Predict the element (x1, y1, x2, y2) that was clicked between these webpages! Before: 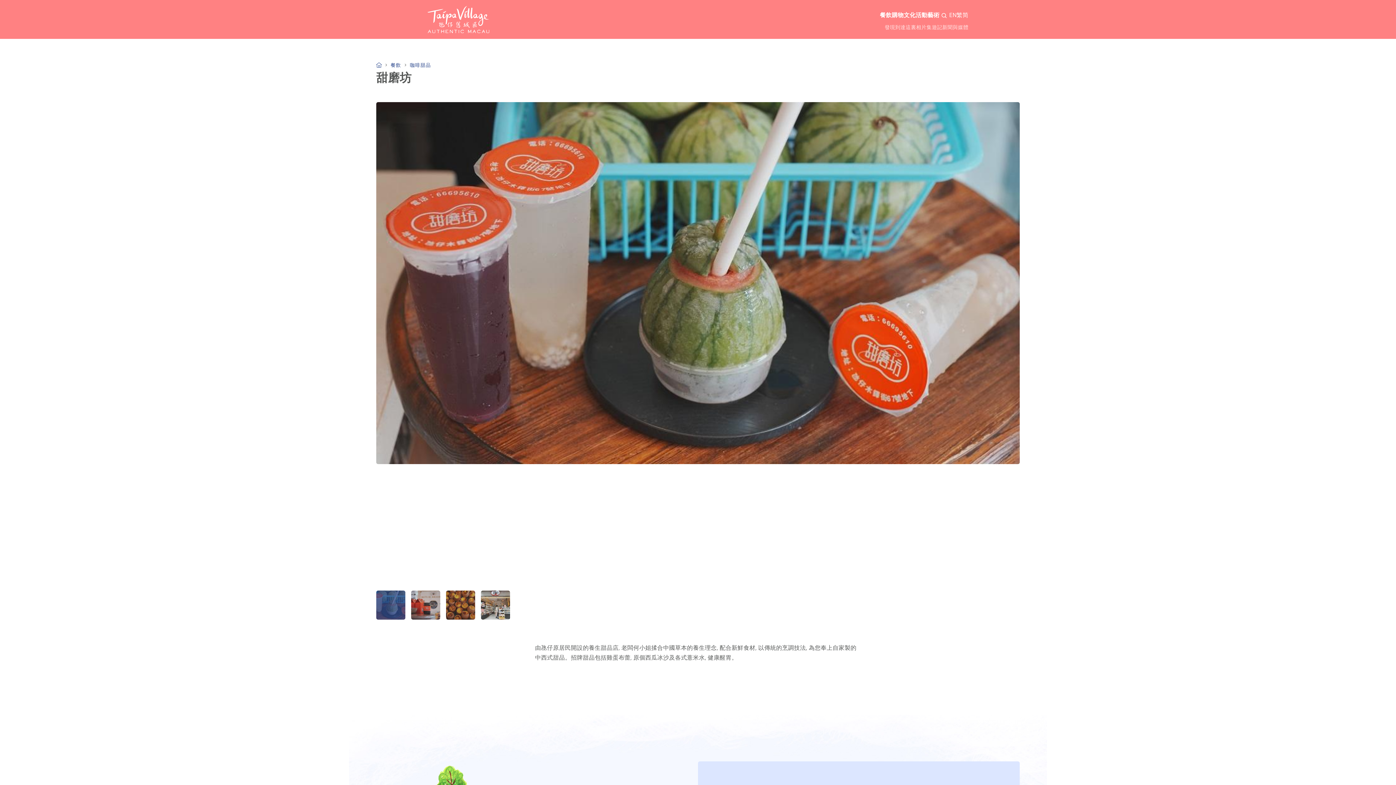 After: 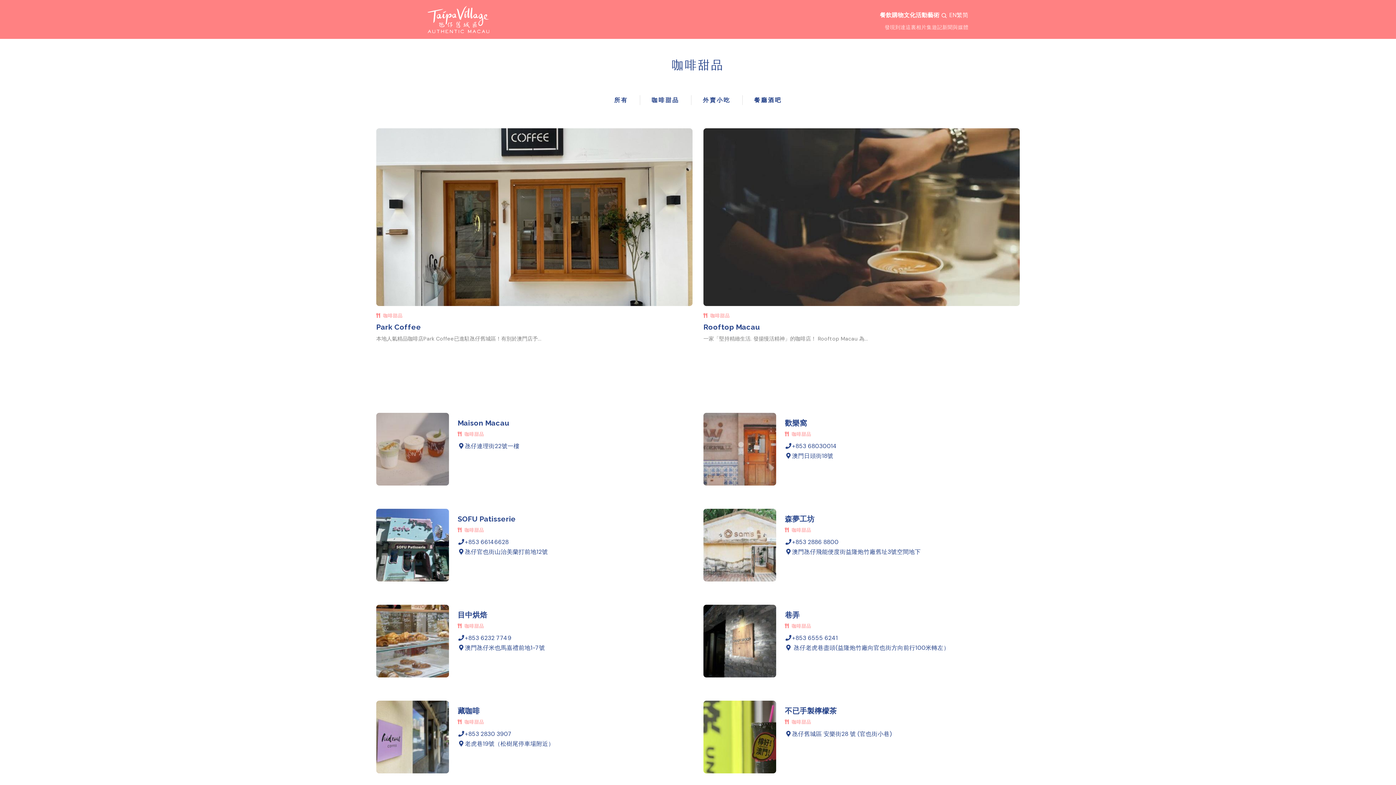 Action: bbox: (410, 62, 431, 68) label: 咖啡甜品